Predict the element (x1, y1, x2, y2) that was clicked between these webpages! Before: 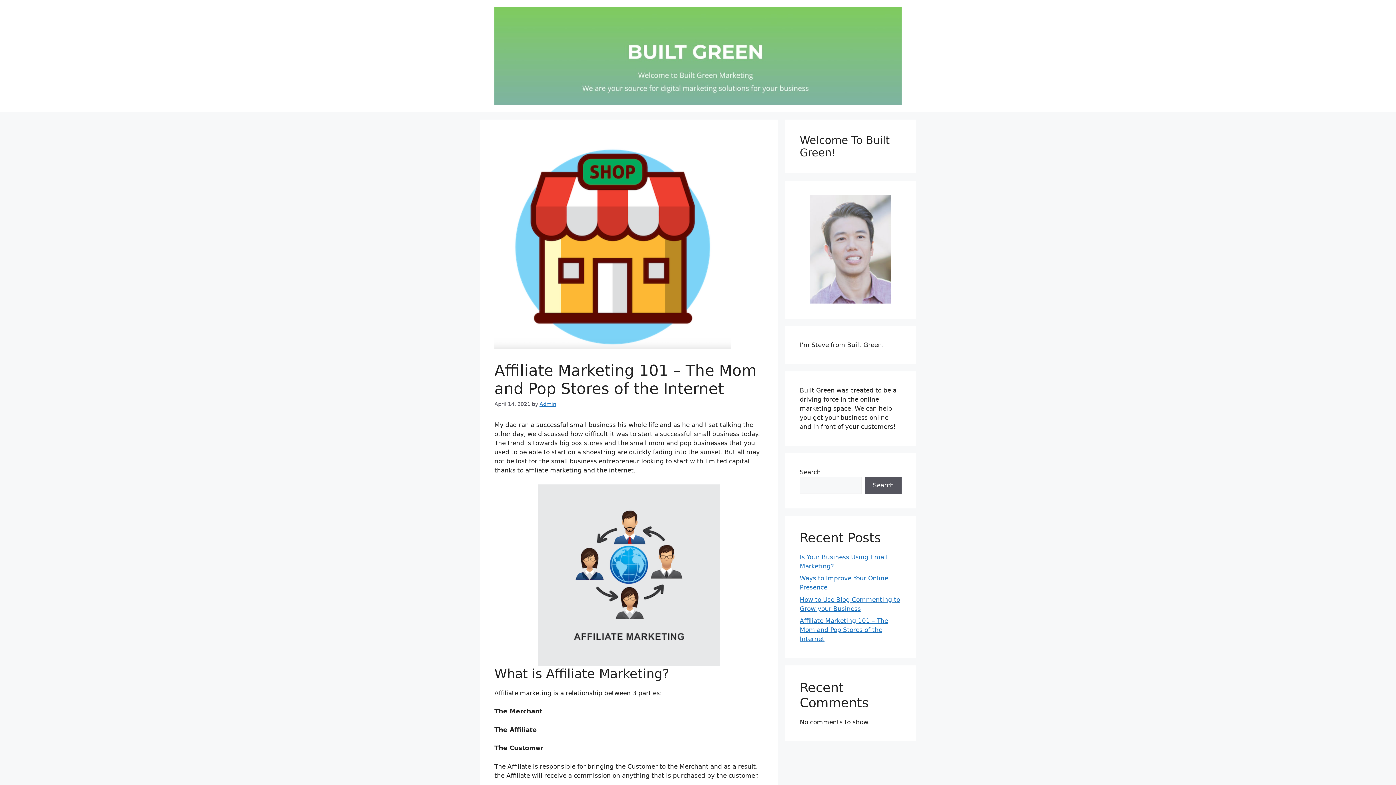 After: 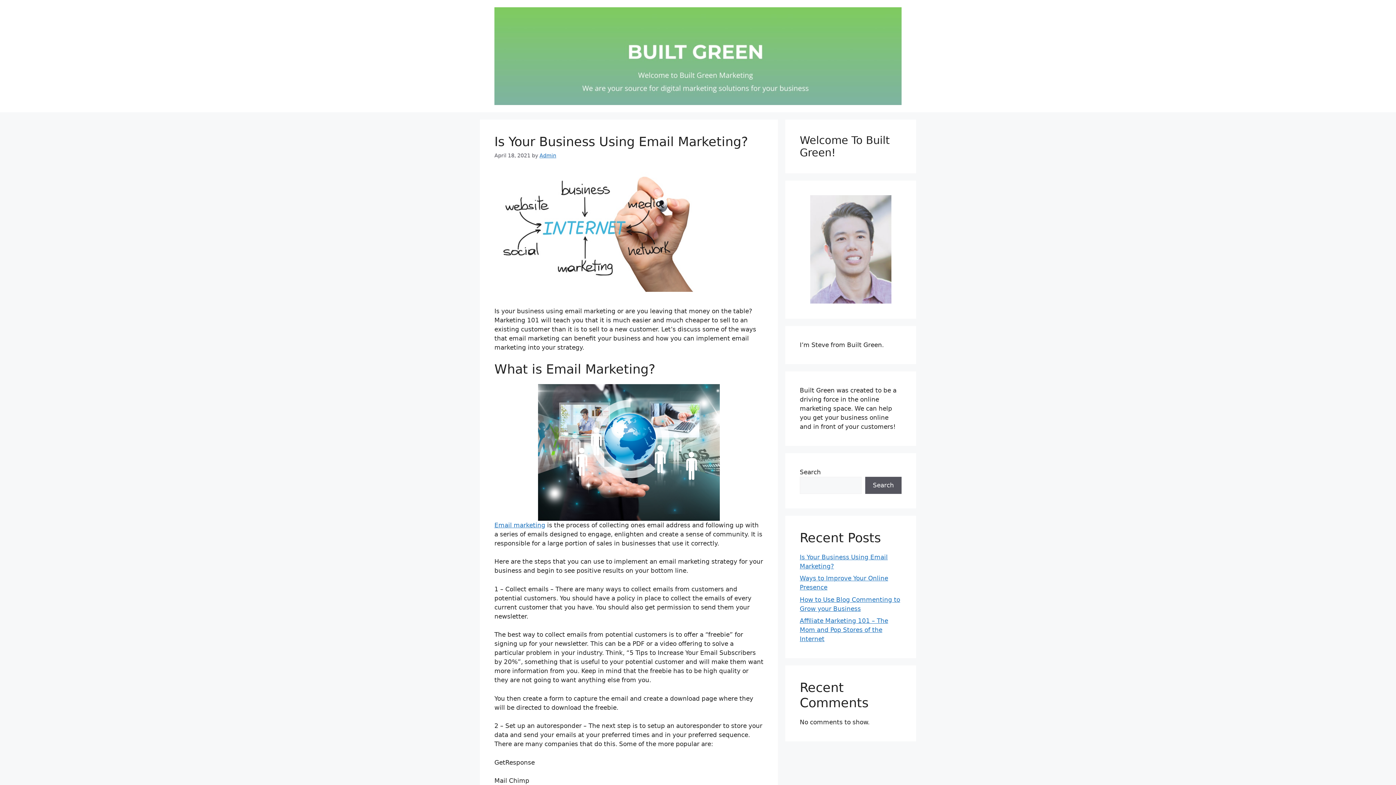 Action: bbox: (494, 51, 901, 59)